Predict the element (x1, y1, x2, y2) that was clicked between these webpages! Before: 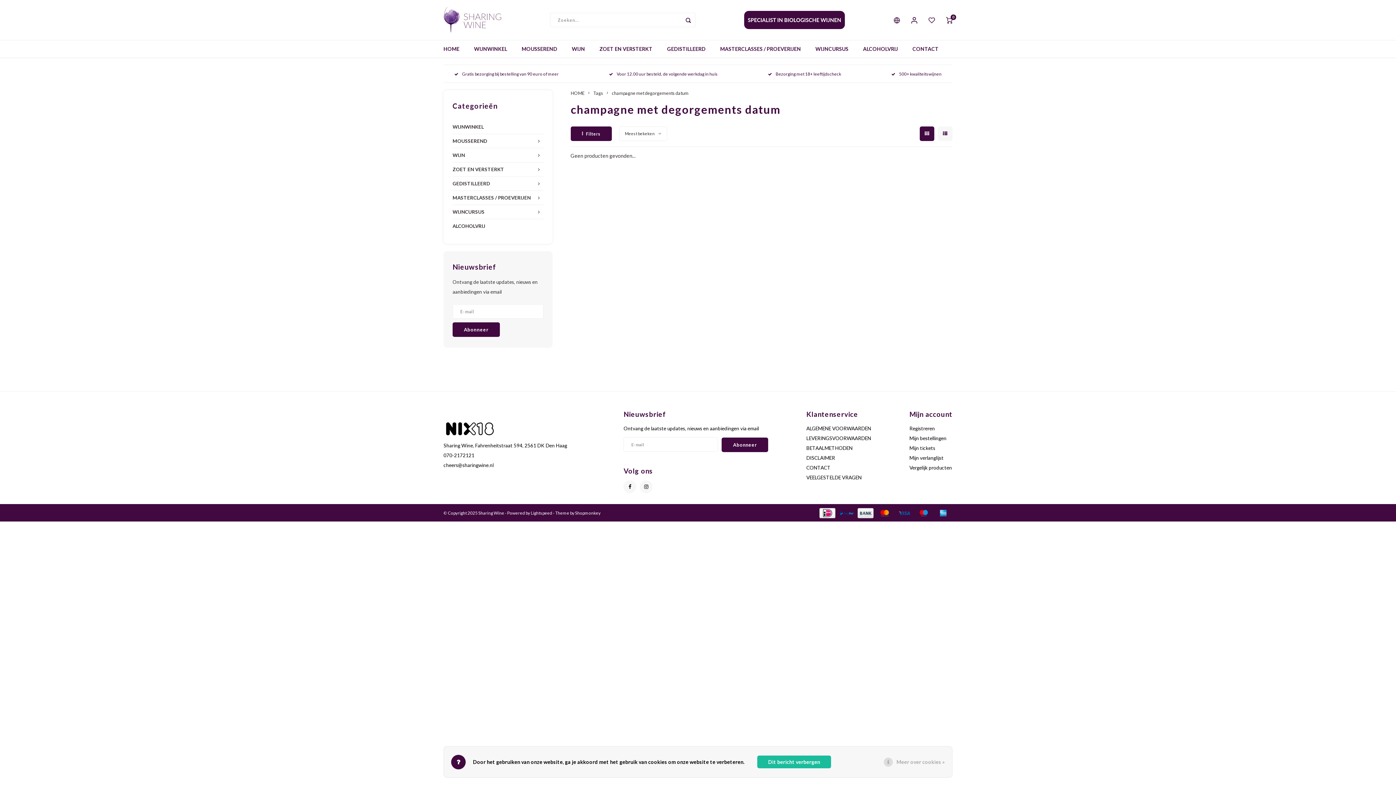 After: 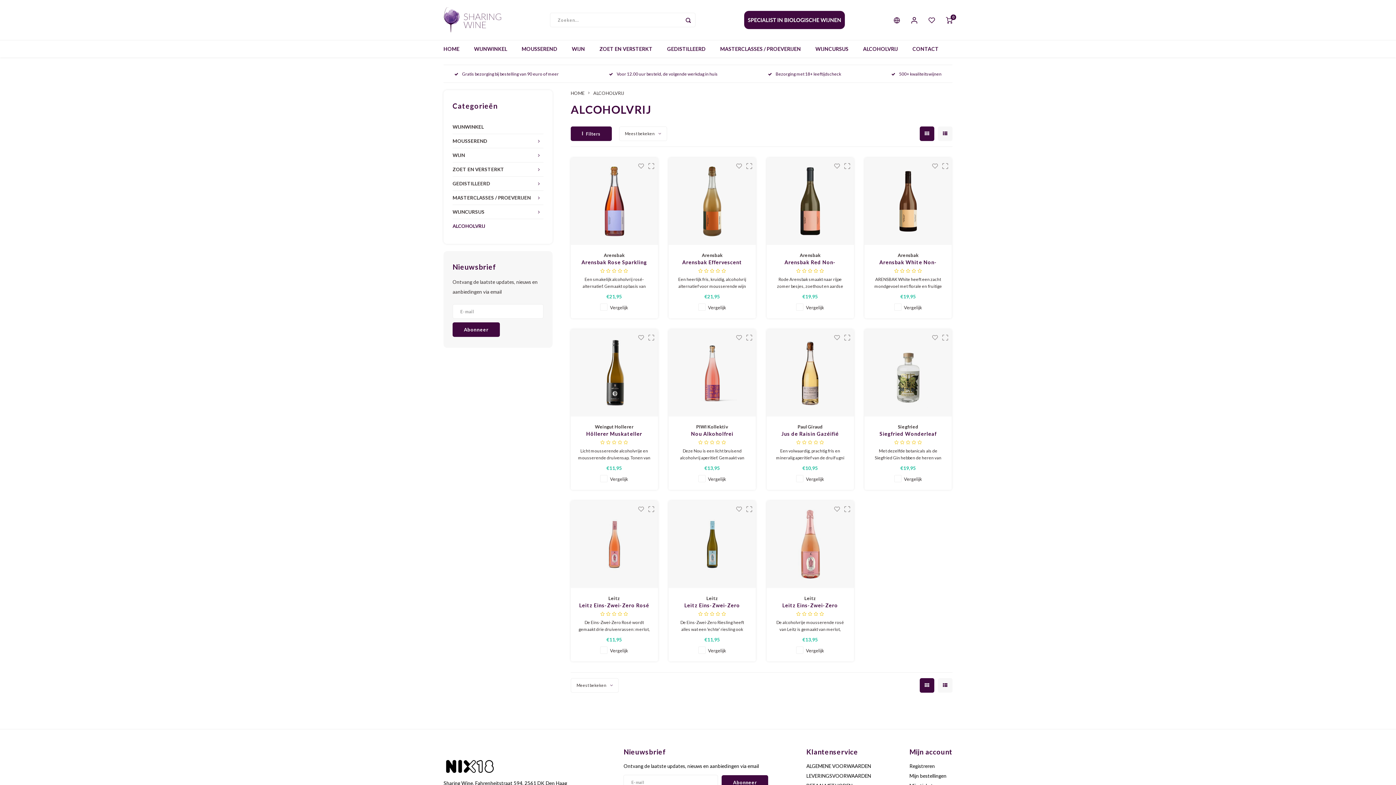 Action: label: ALCOHOLVRIJ bbox: (856, 40, 905, 57)